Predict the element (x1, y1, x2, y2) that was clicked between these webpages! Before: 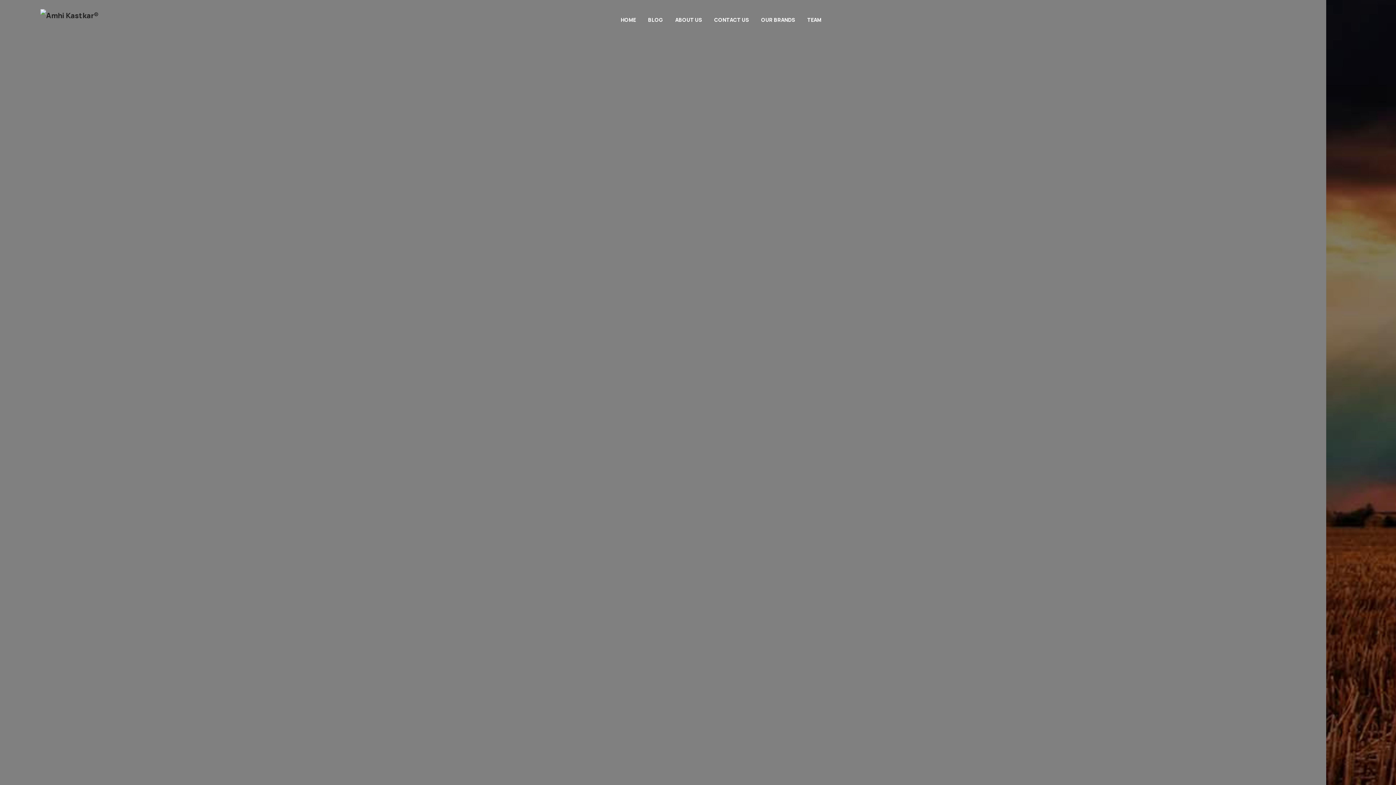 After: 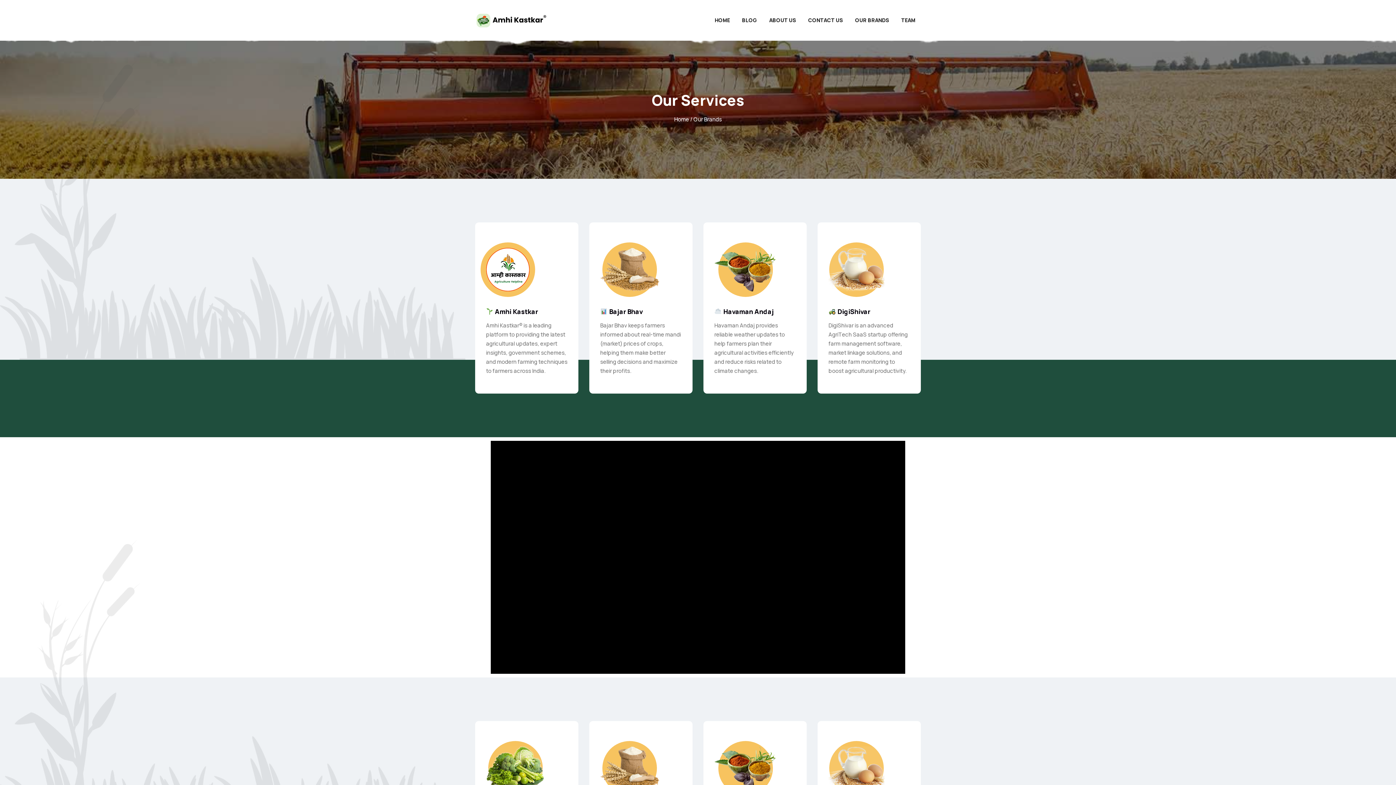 Action: label: OUR BRANDS bbox: (755, 3, 800, 36)